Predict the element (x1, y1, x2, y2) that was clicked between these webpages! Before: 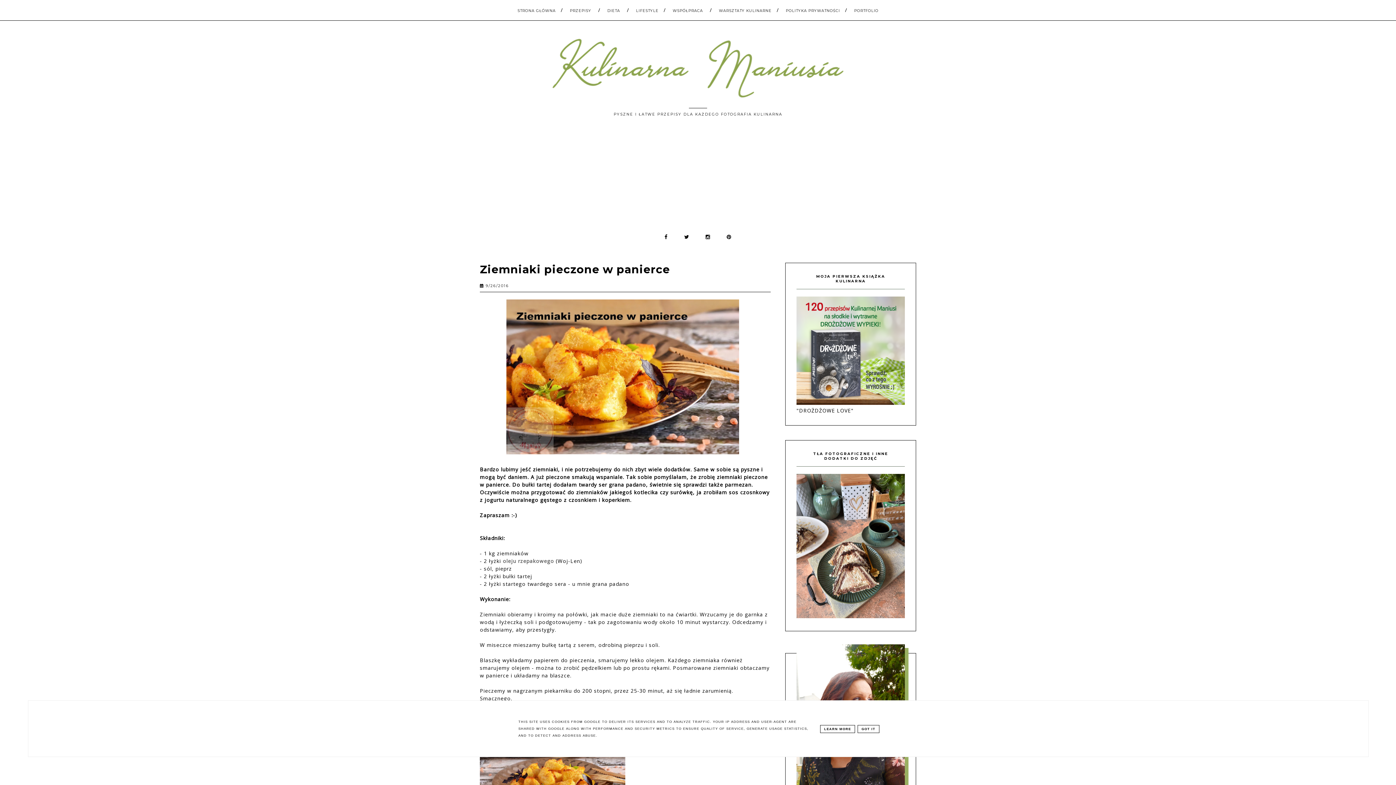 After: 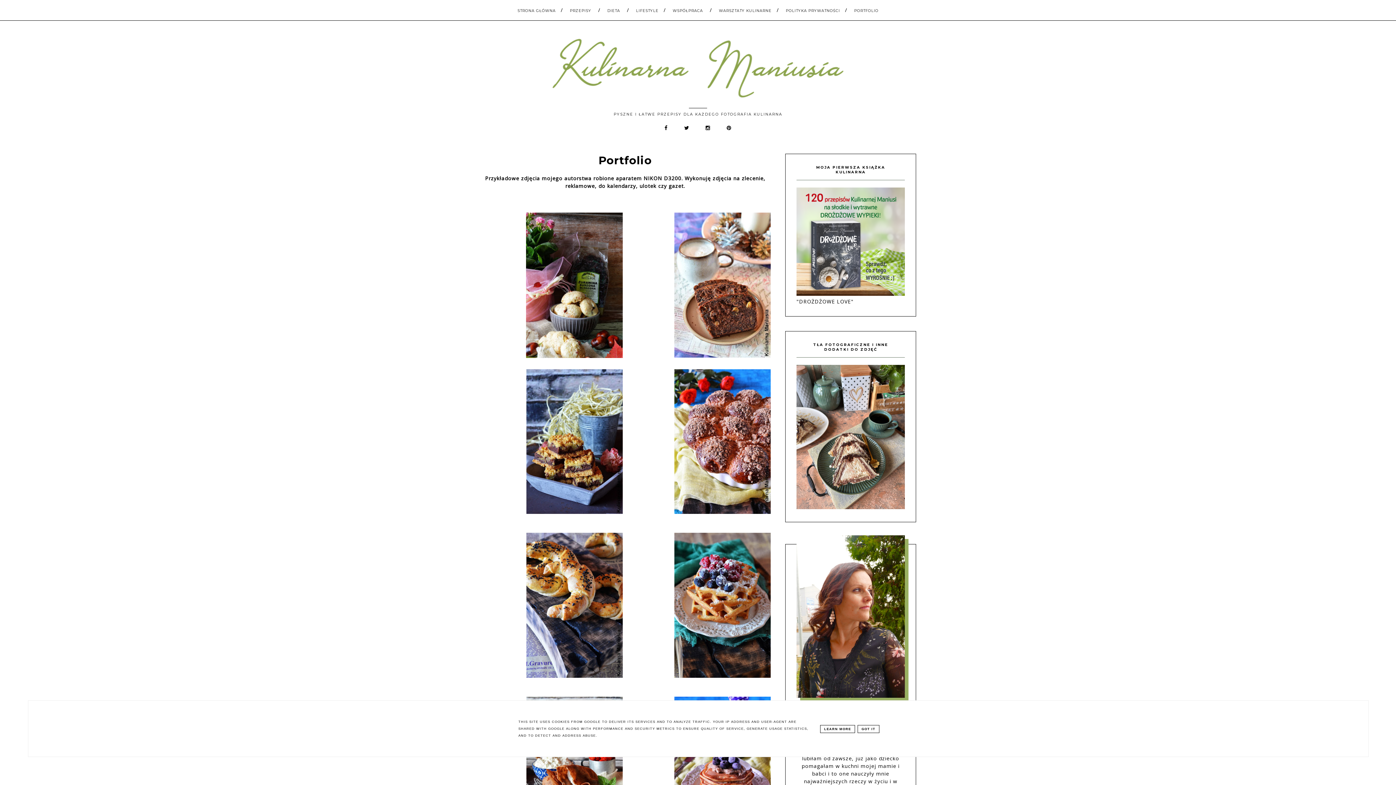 Action: label: PORTFOLIO bbox: (849, 8, 883, 13)